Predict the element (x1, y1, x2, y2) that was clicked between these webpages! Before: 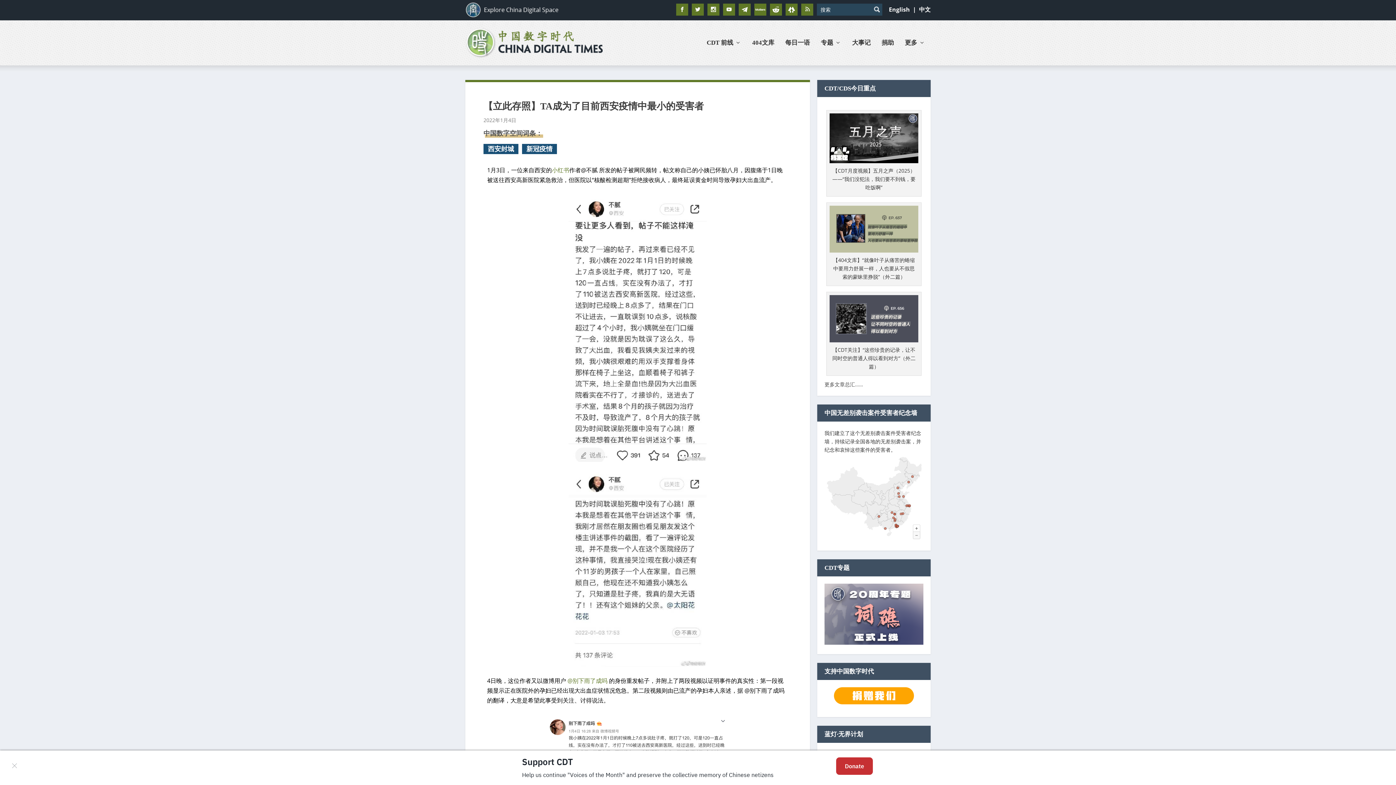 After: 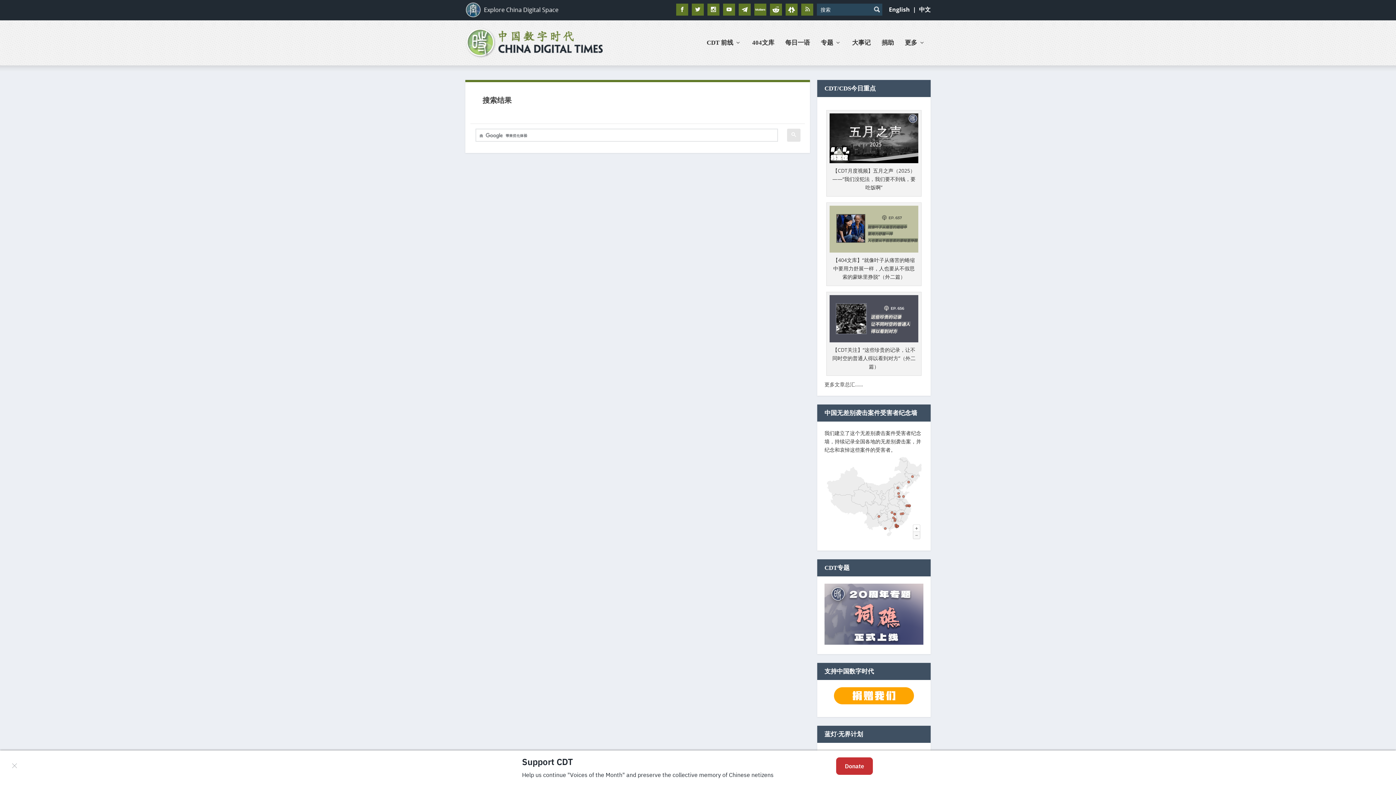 Action: bbox: (871, 4, 882, 14)